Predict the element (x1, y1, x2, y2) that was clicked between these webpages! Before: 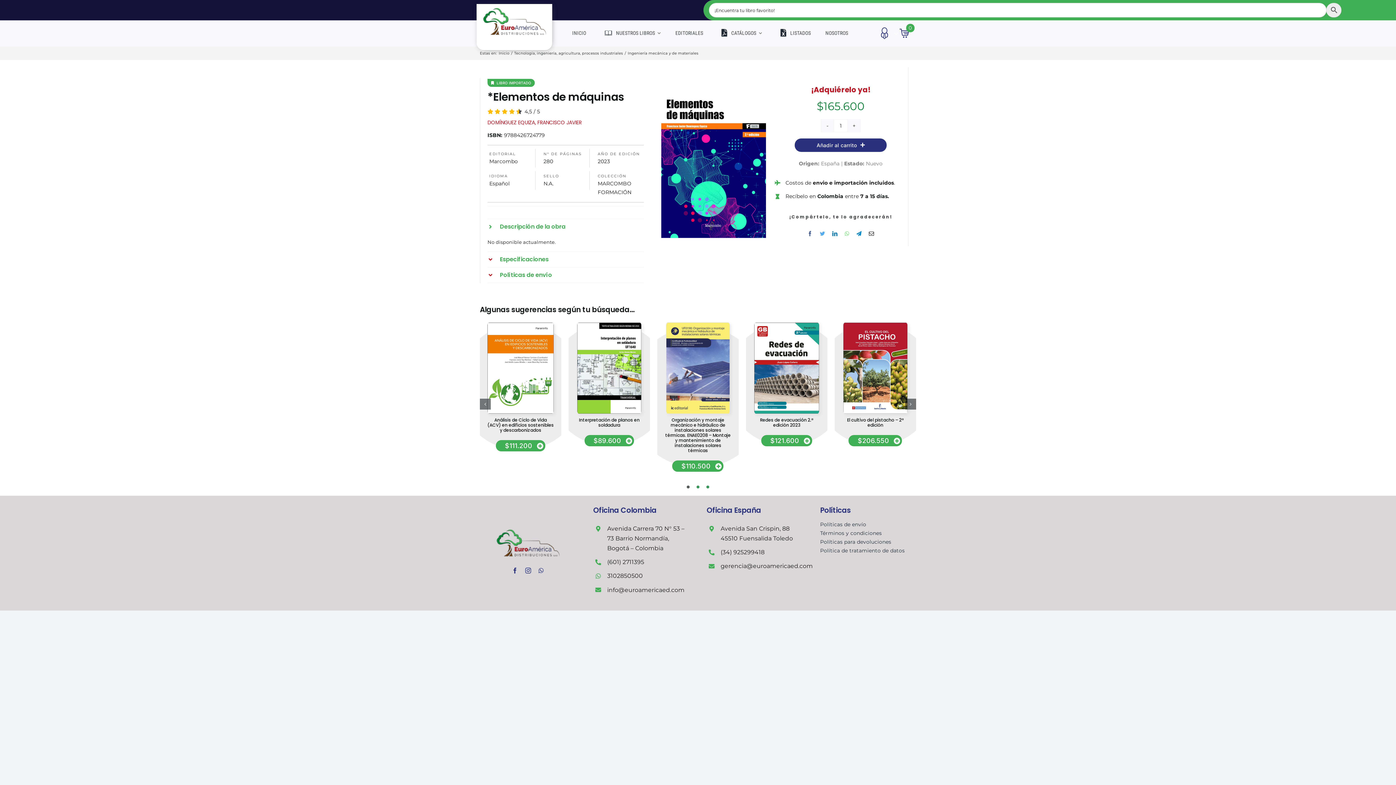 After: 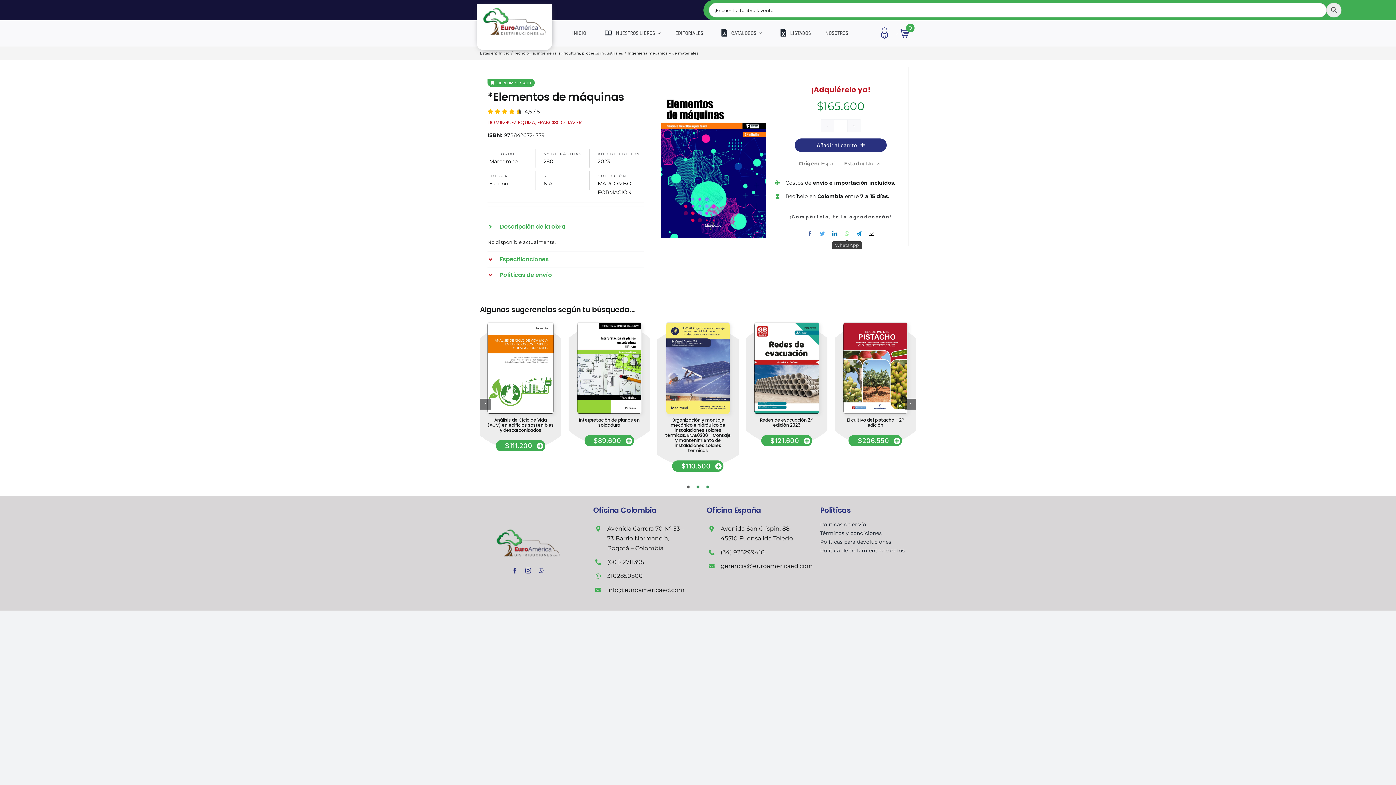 Action: label: WhatsApp bbox: (841, 228, 853, 238)